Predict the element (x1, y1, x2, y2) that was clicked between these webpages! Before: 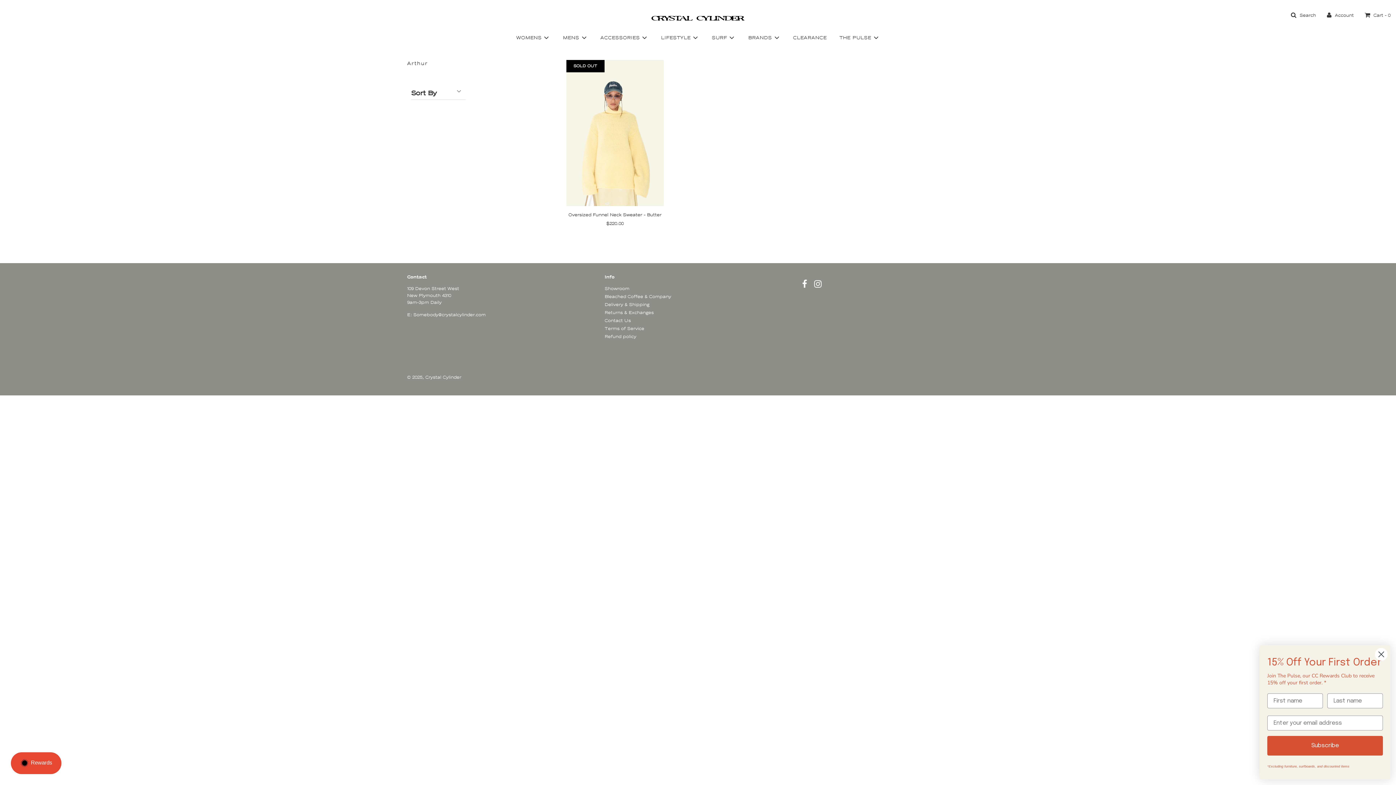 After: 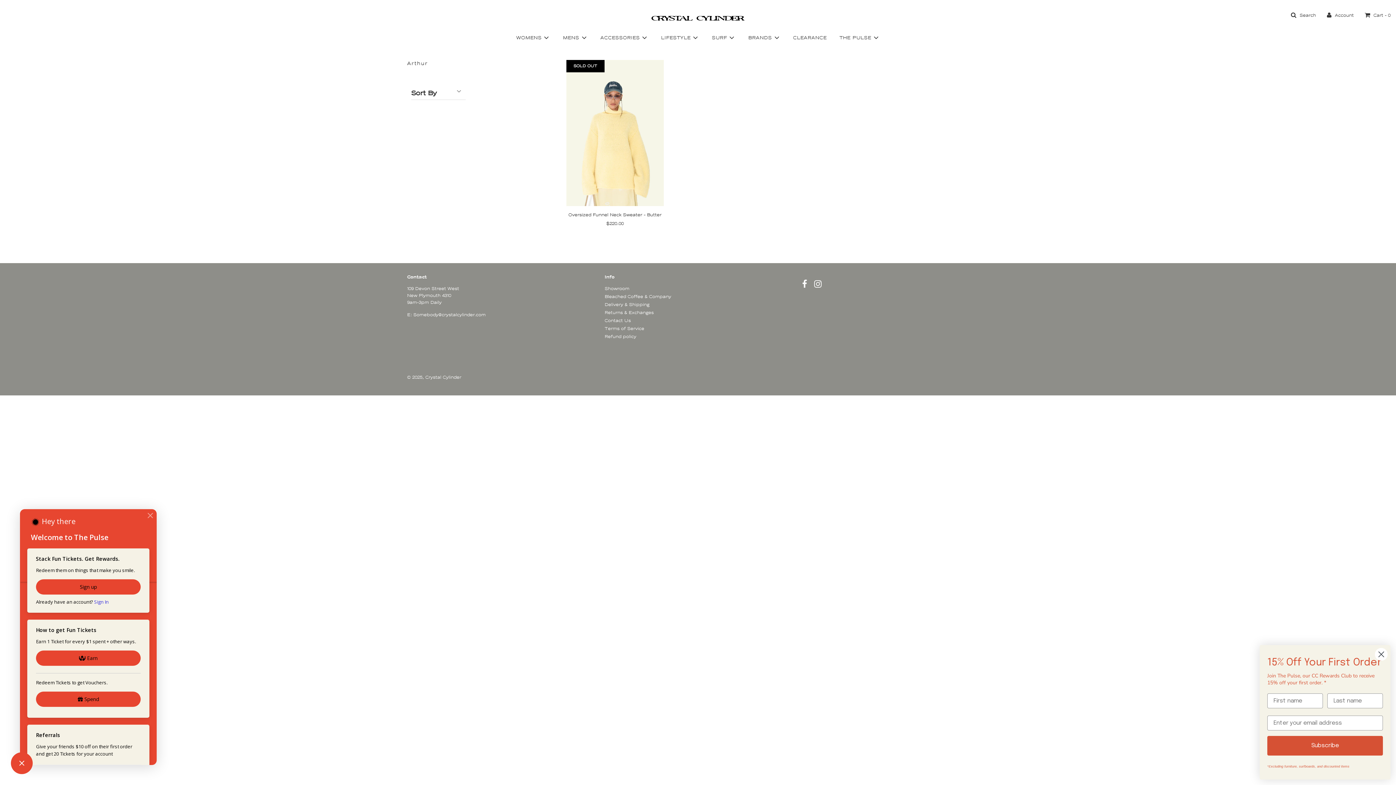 Action: bbox: (10, 752, 61, 774) label: Rewards